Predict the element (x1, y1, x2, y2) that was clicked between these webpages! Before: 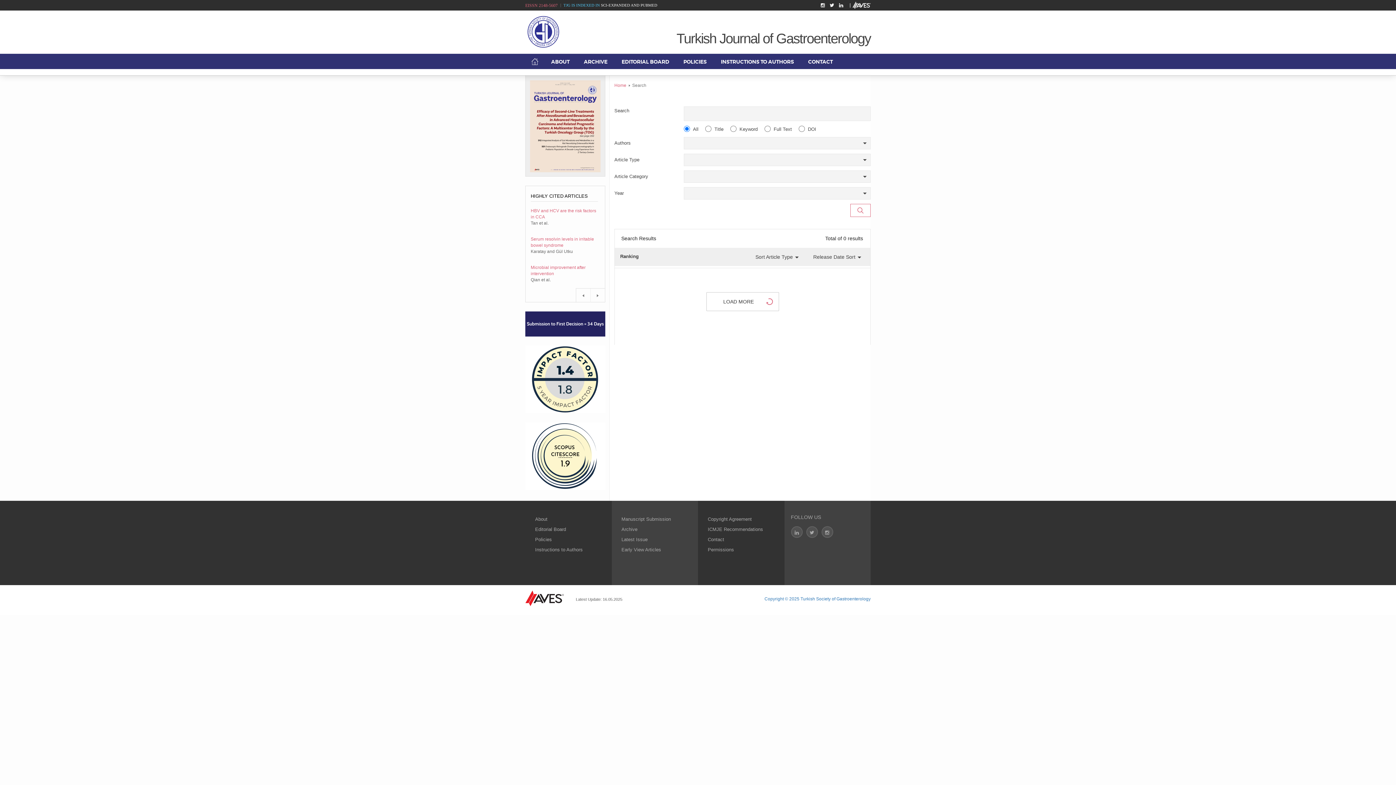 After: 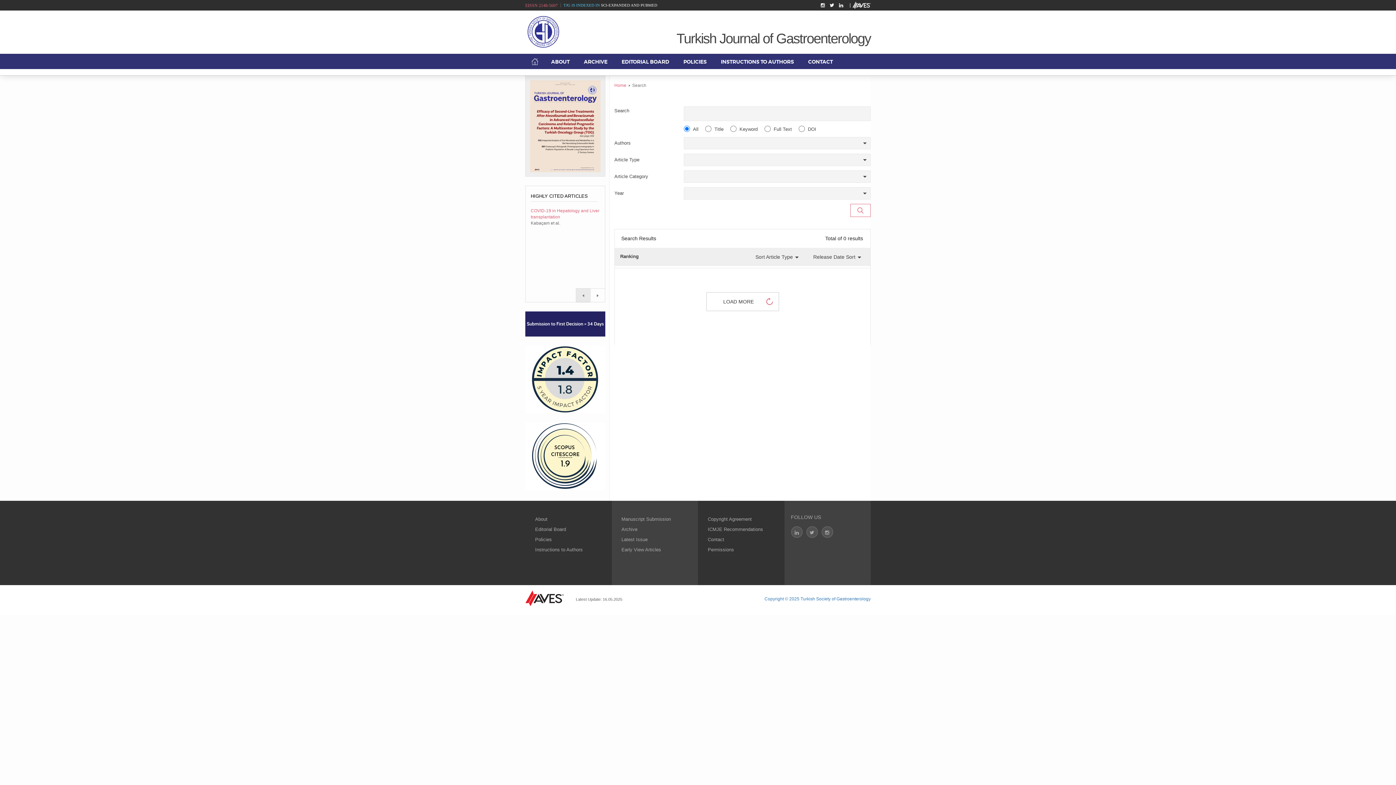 Action: bbox: (576, 288, 590, 302)